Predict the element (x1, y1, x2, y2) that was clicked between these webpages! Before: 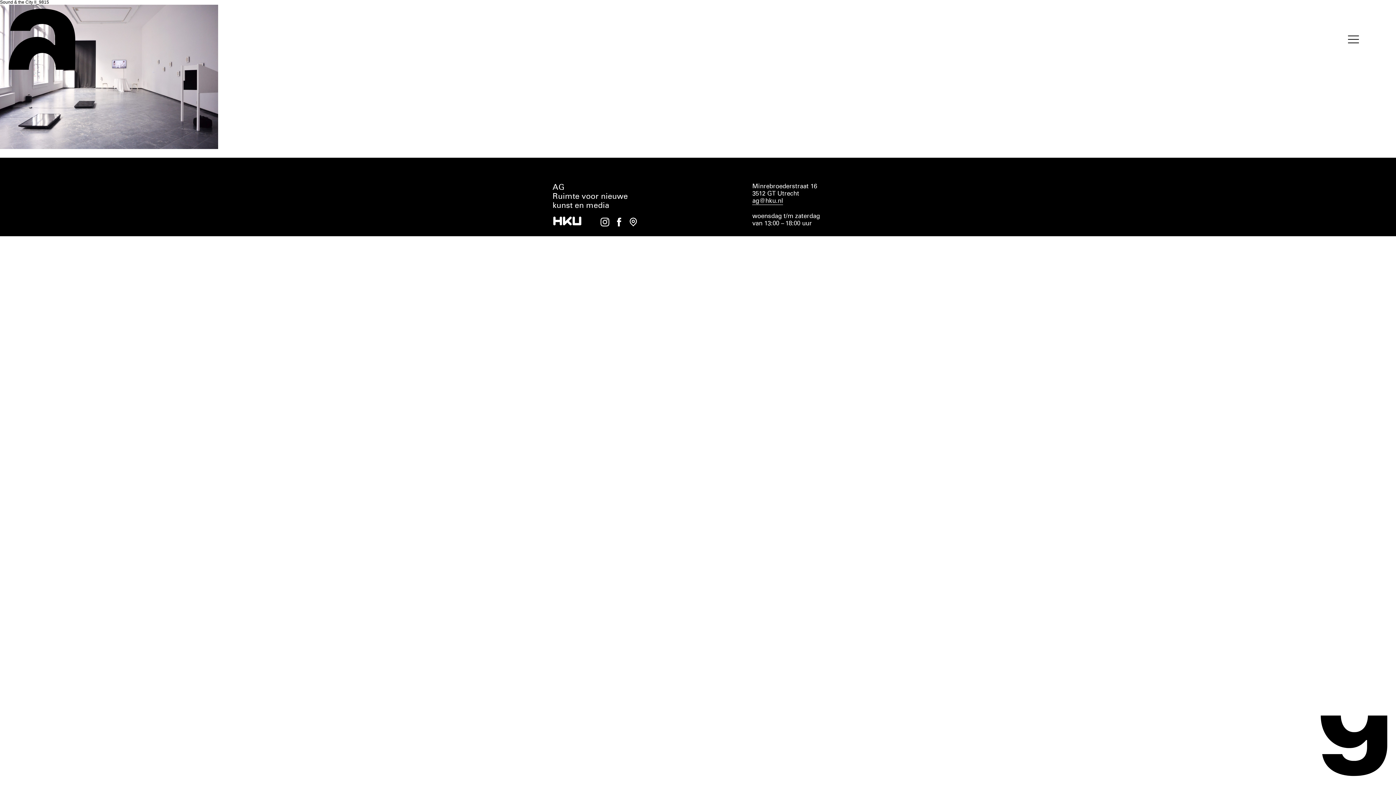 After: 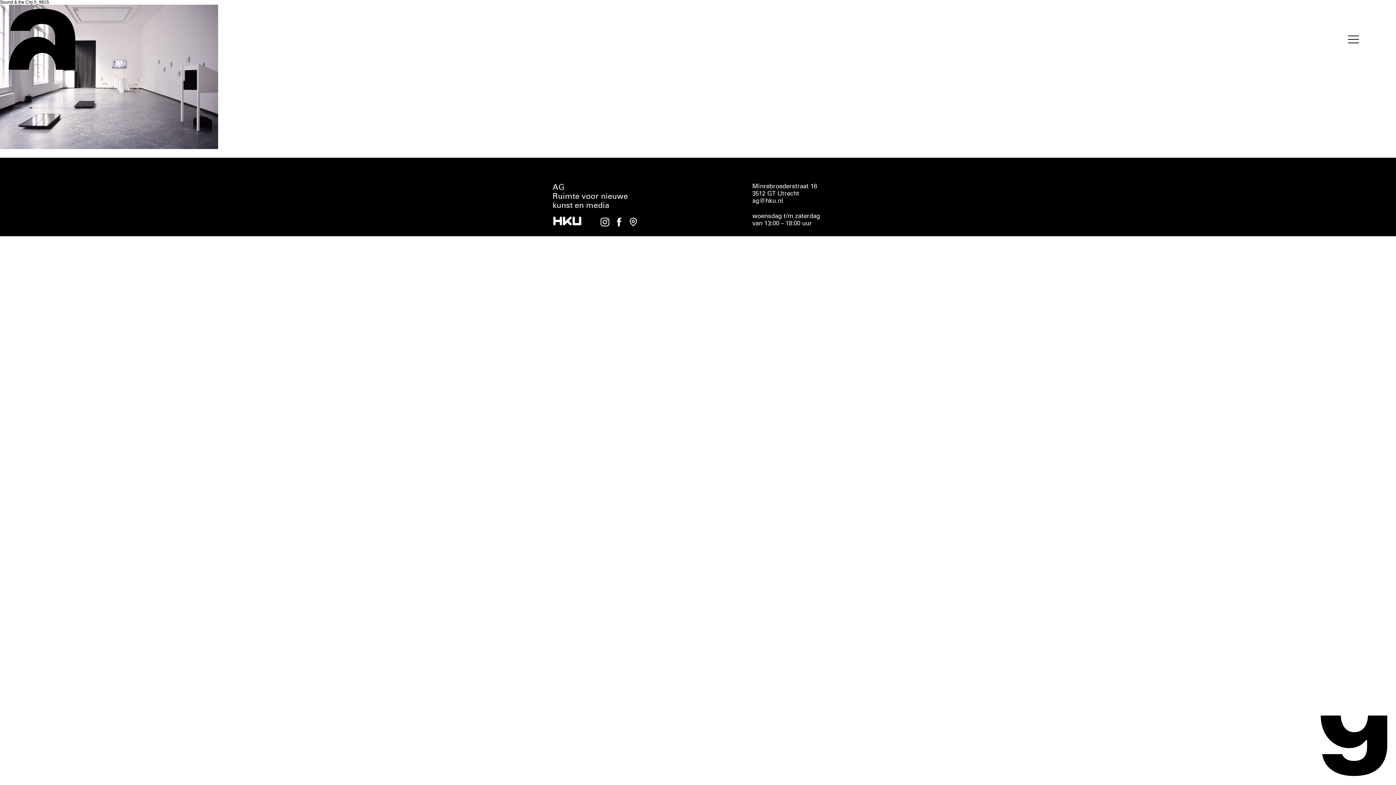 Action: label: ag@hku.nl bbox: (752, 197, 783, 205)